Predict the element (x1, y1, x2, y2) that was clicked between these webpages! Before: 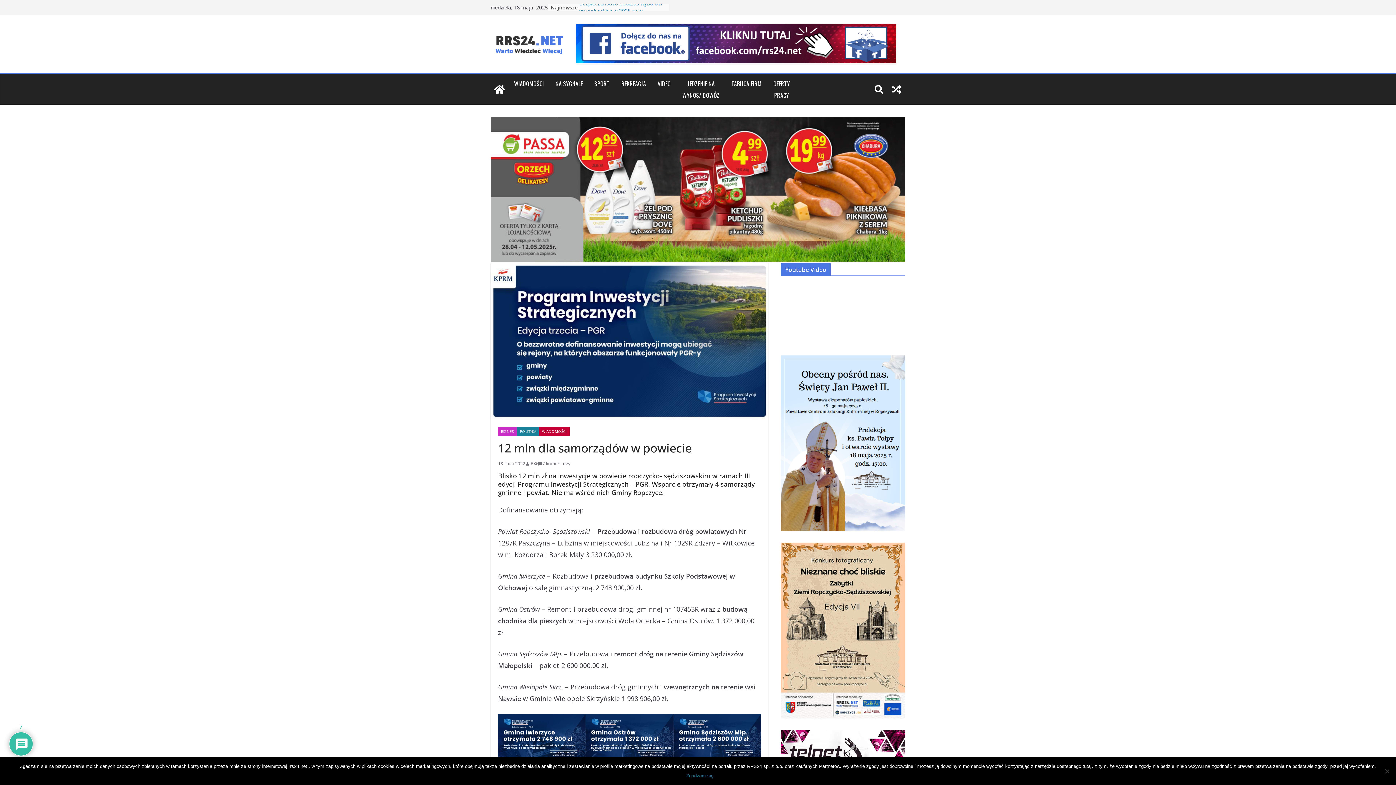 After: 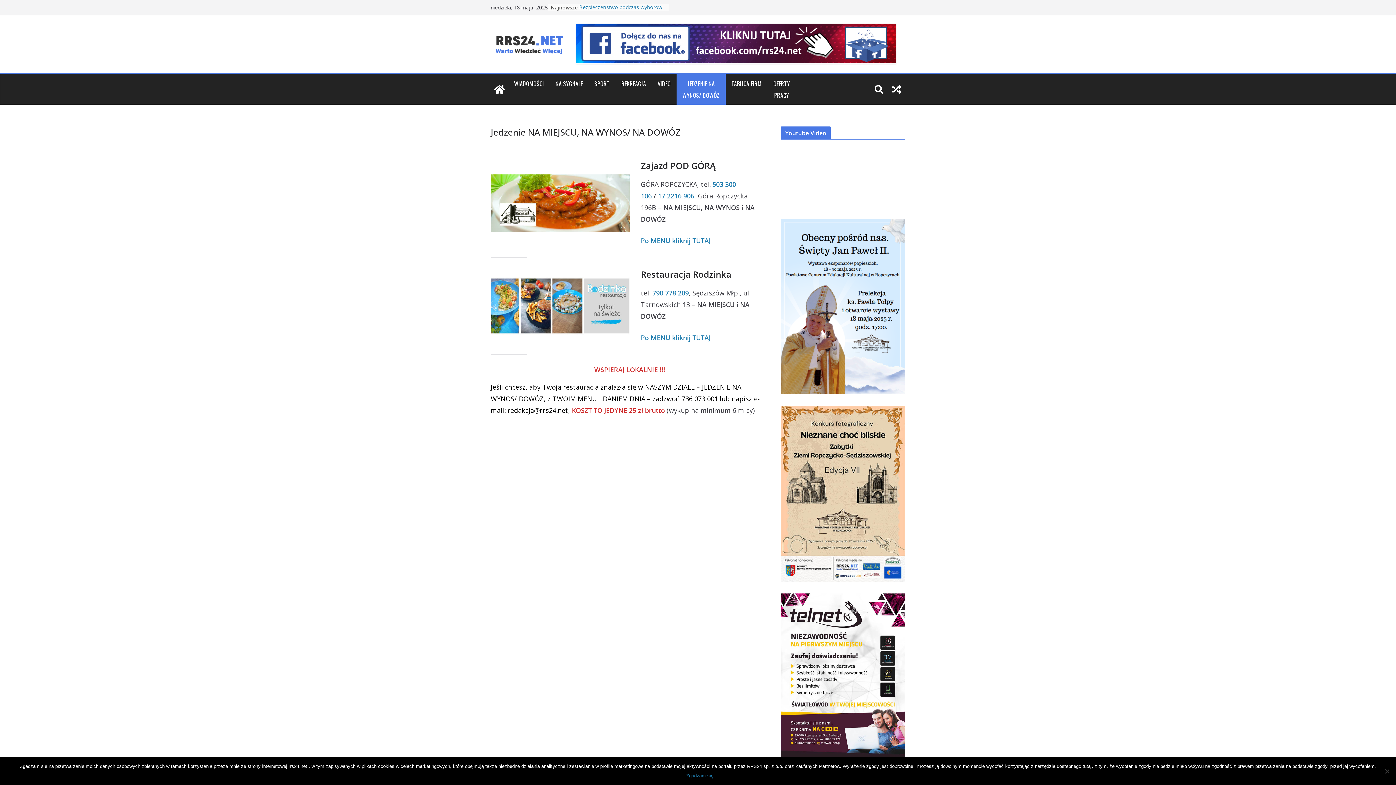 Action: label: JEDZENIE NA
WYNOS/ DOWÓZ bbox: (682, 77, 720, 101)